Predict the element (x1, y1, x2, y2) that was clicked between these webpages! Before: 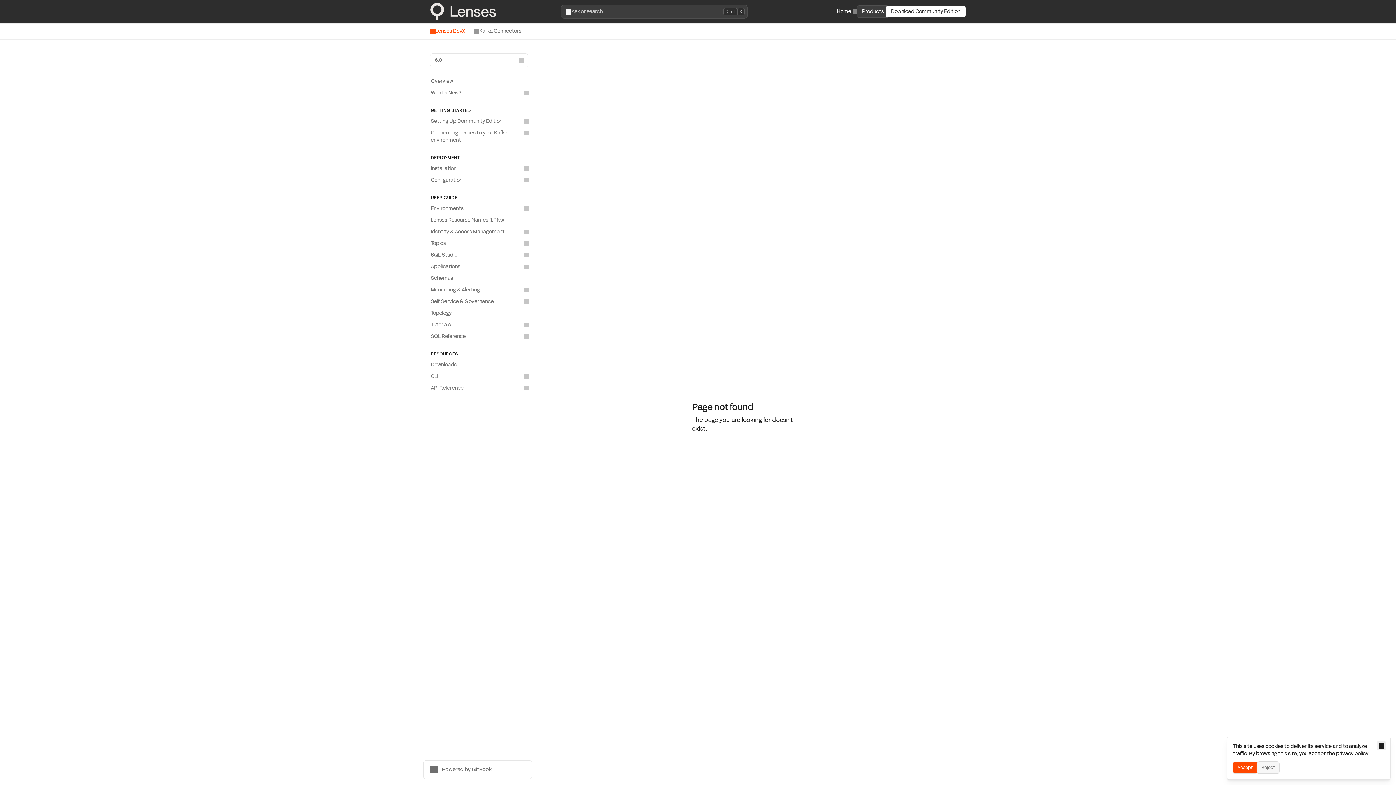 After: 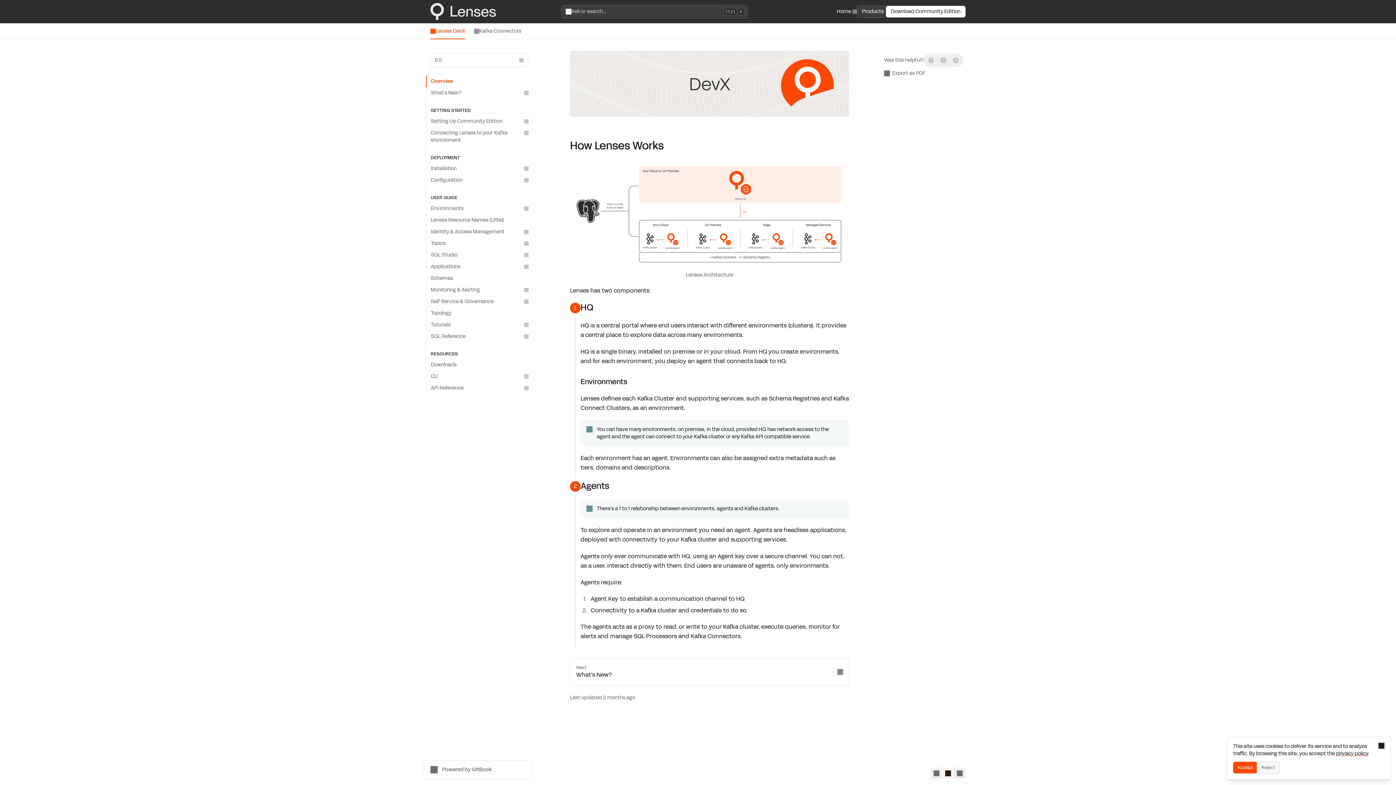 Action: bbox: (430, 2, 495, 20)